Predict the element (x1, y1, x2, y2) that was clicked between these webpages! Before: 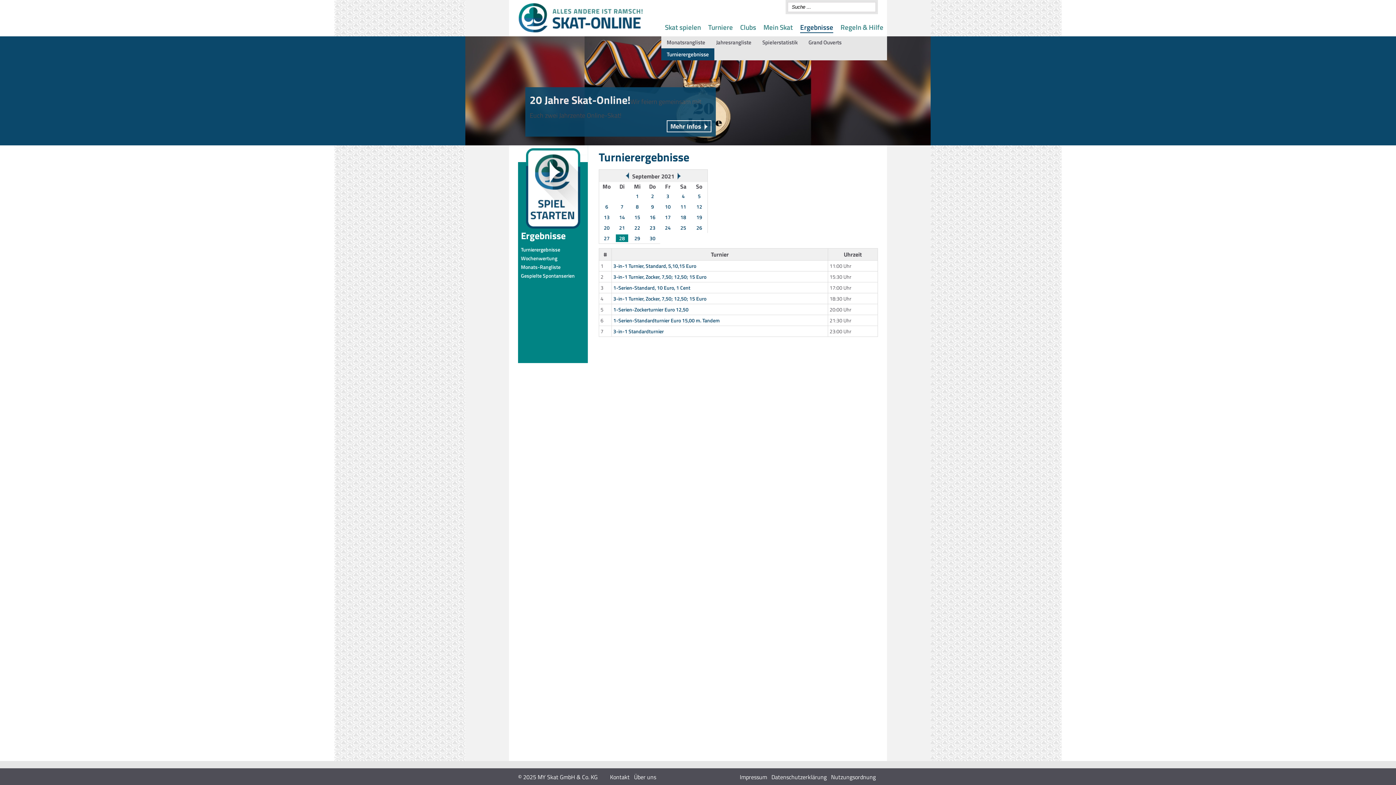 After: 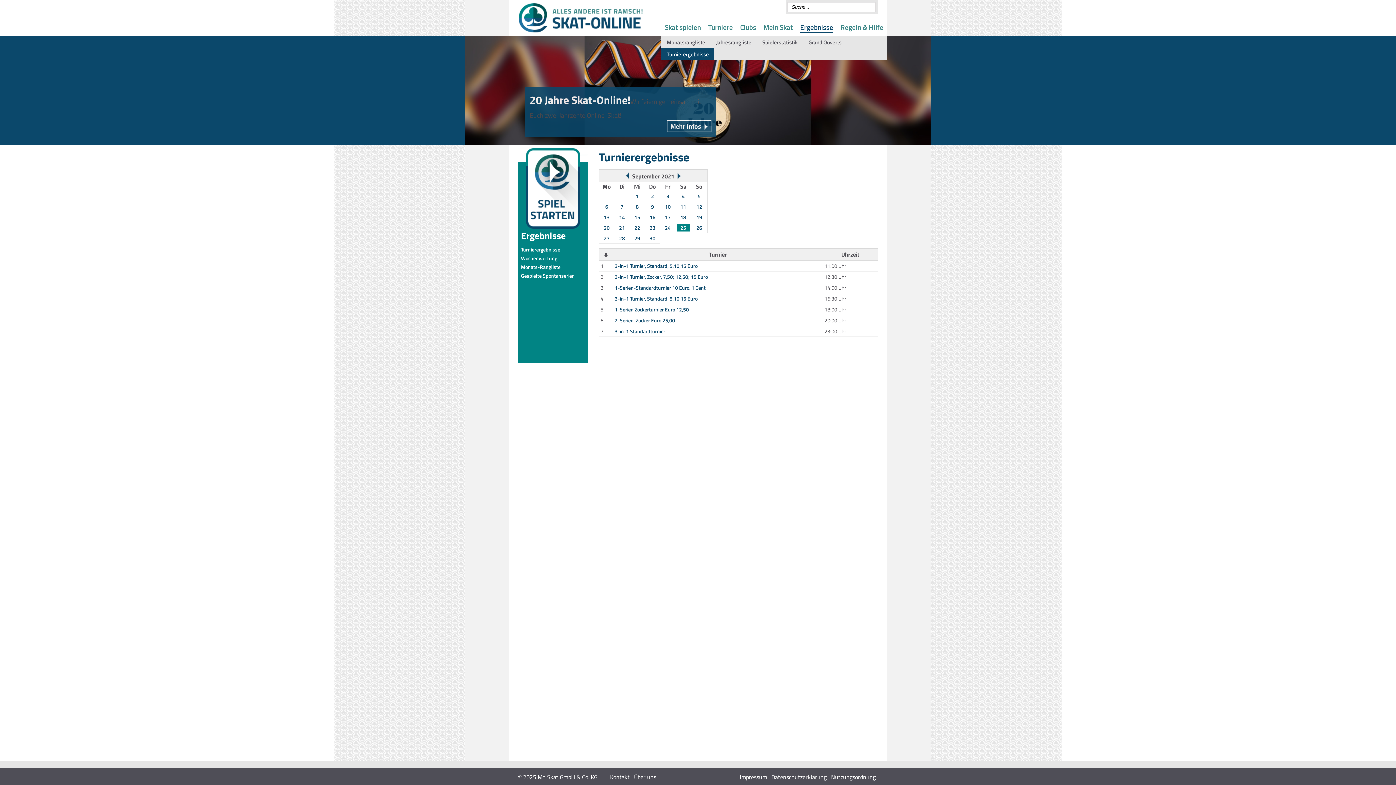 Action: bbox: (680, 224, 686, 231) label: 25